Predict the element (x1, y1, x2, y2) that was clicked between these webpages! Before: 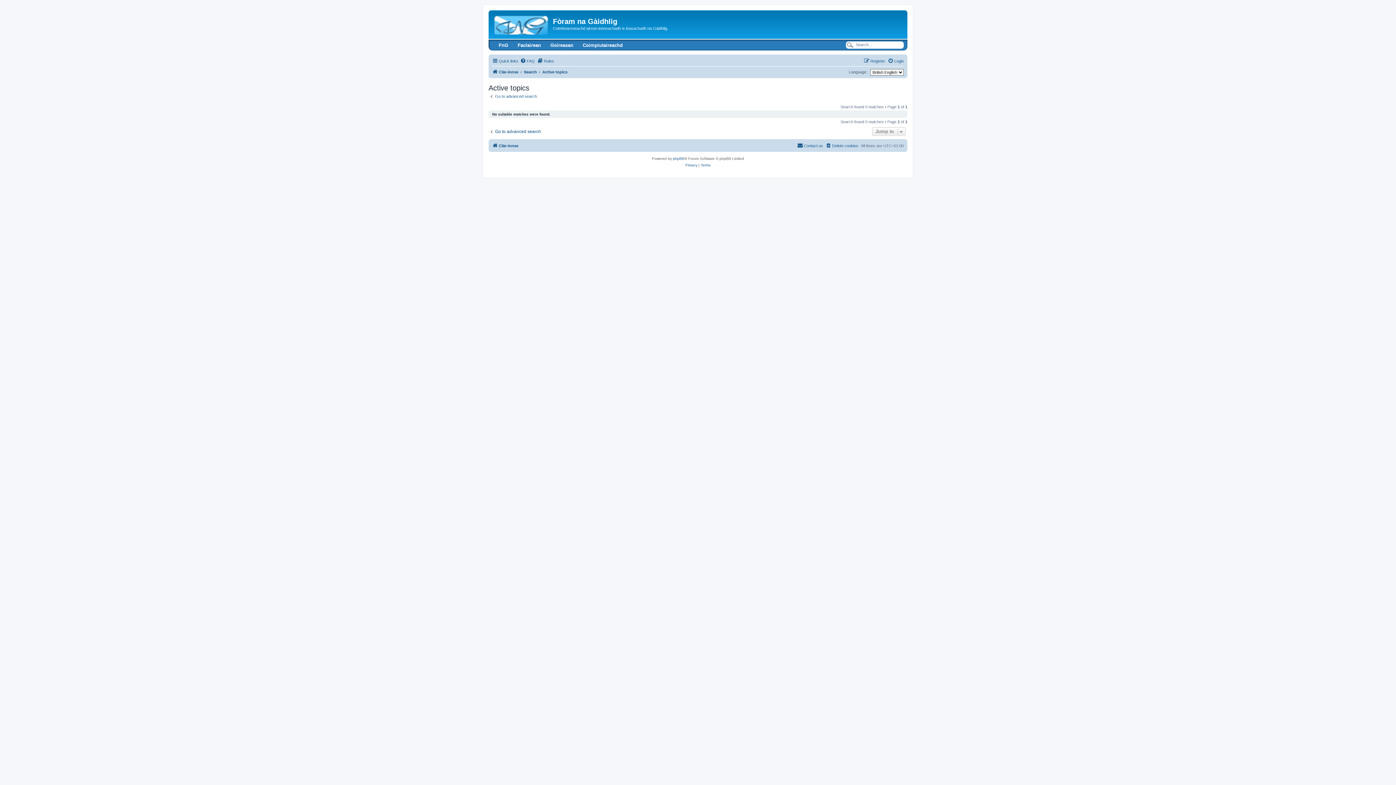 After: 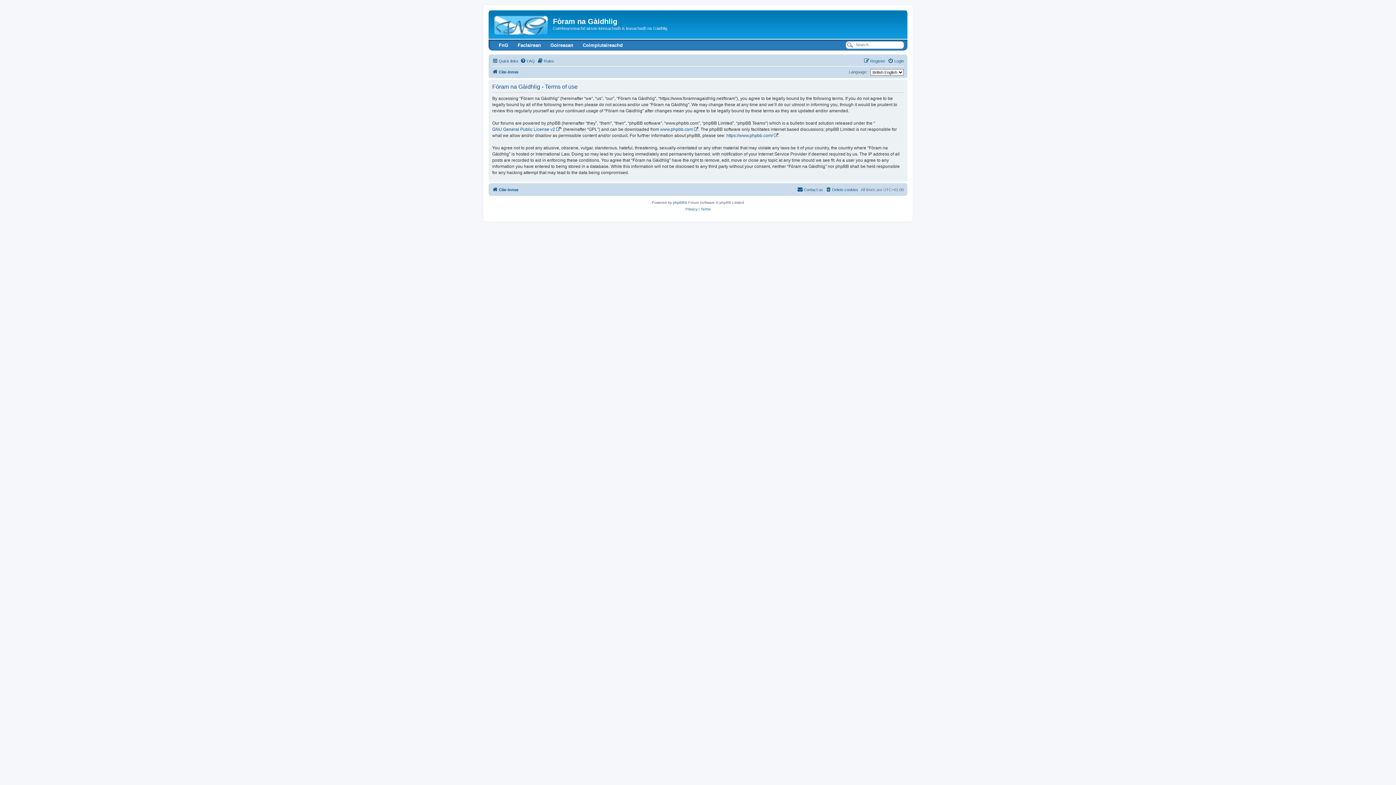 Action: label: Terms bbox: (700, 162, 710, 168)